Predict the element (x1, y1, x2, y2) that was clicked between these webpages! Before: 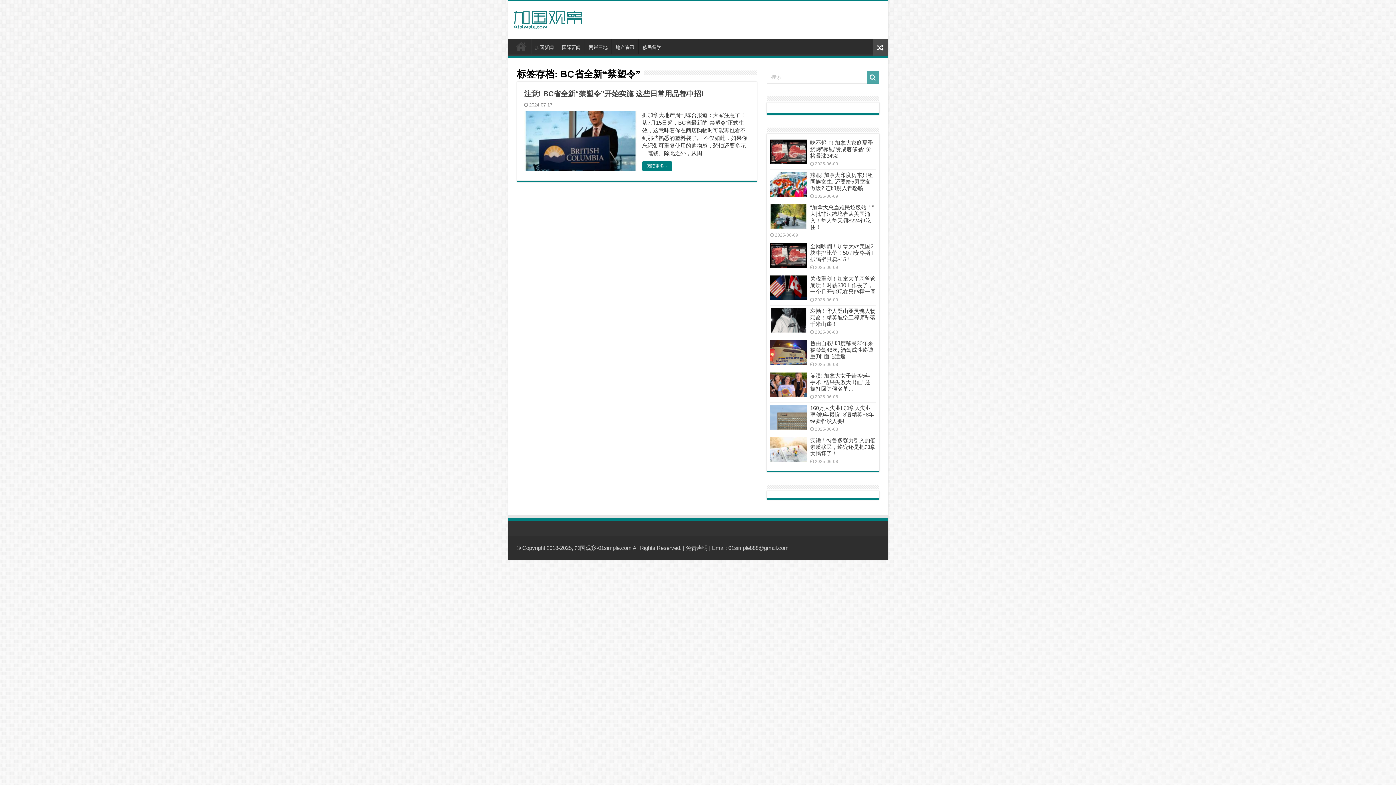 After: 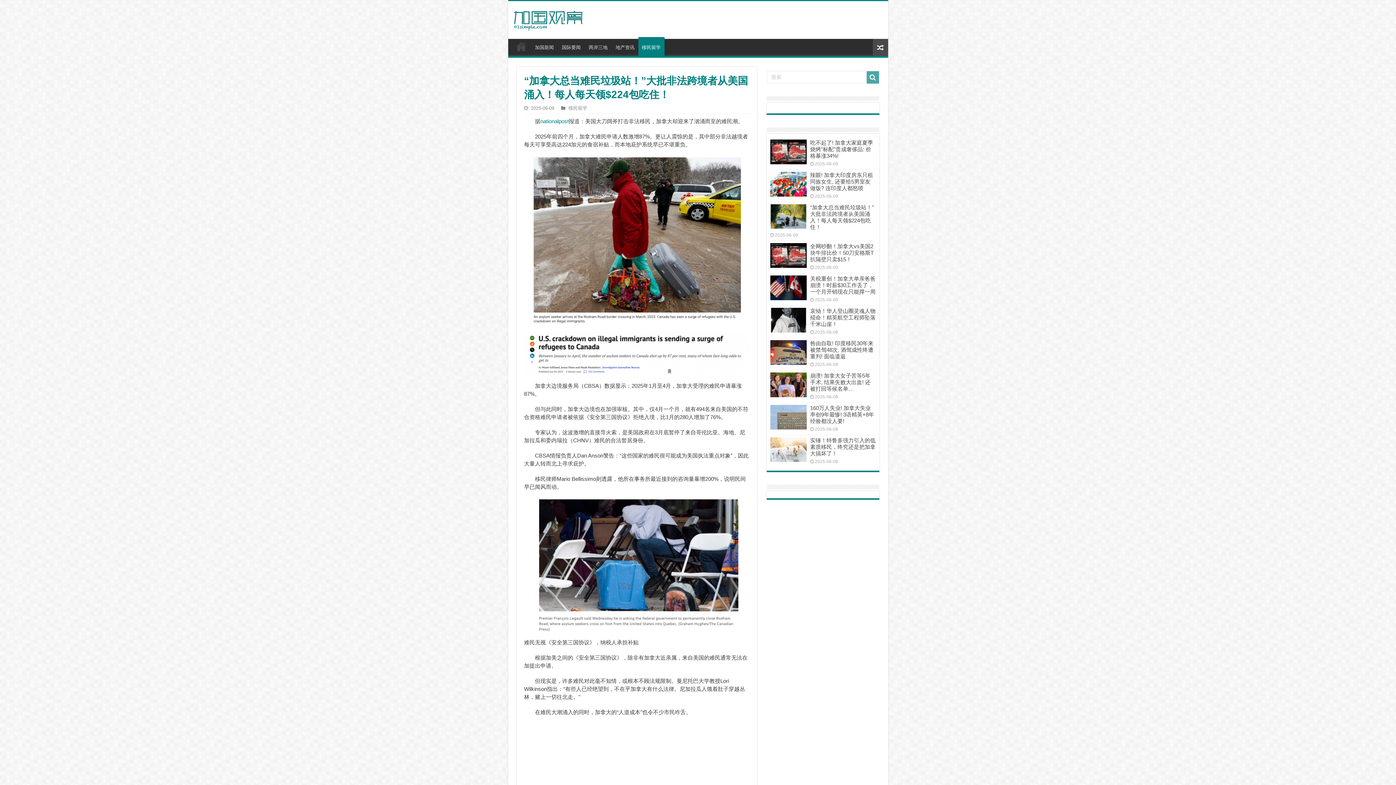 Action: bbox: (770, 204, 806, 229)